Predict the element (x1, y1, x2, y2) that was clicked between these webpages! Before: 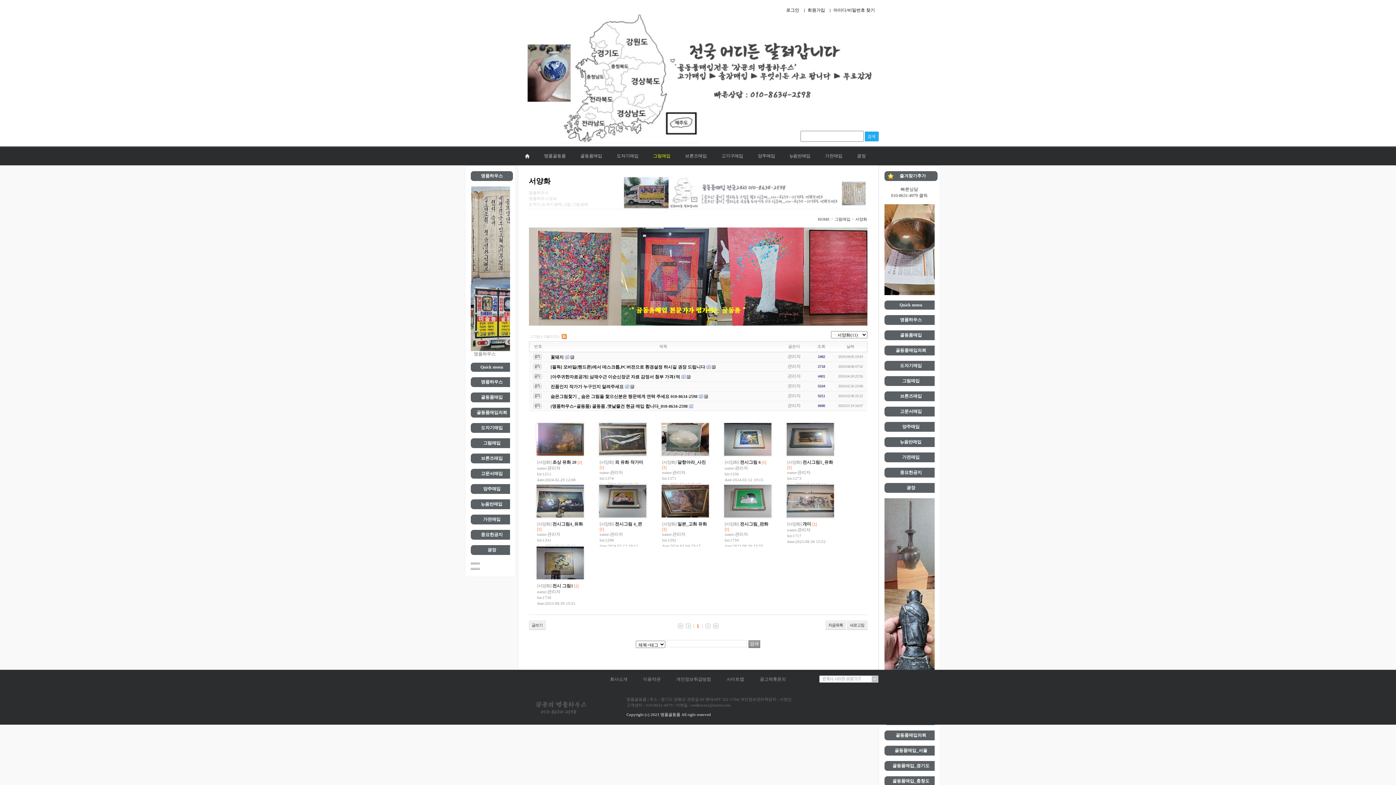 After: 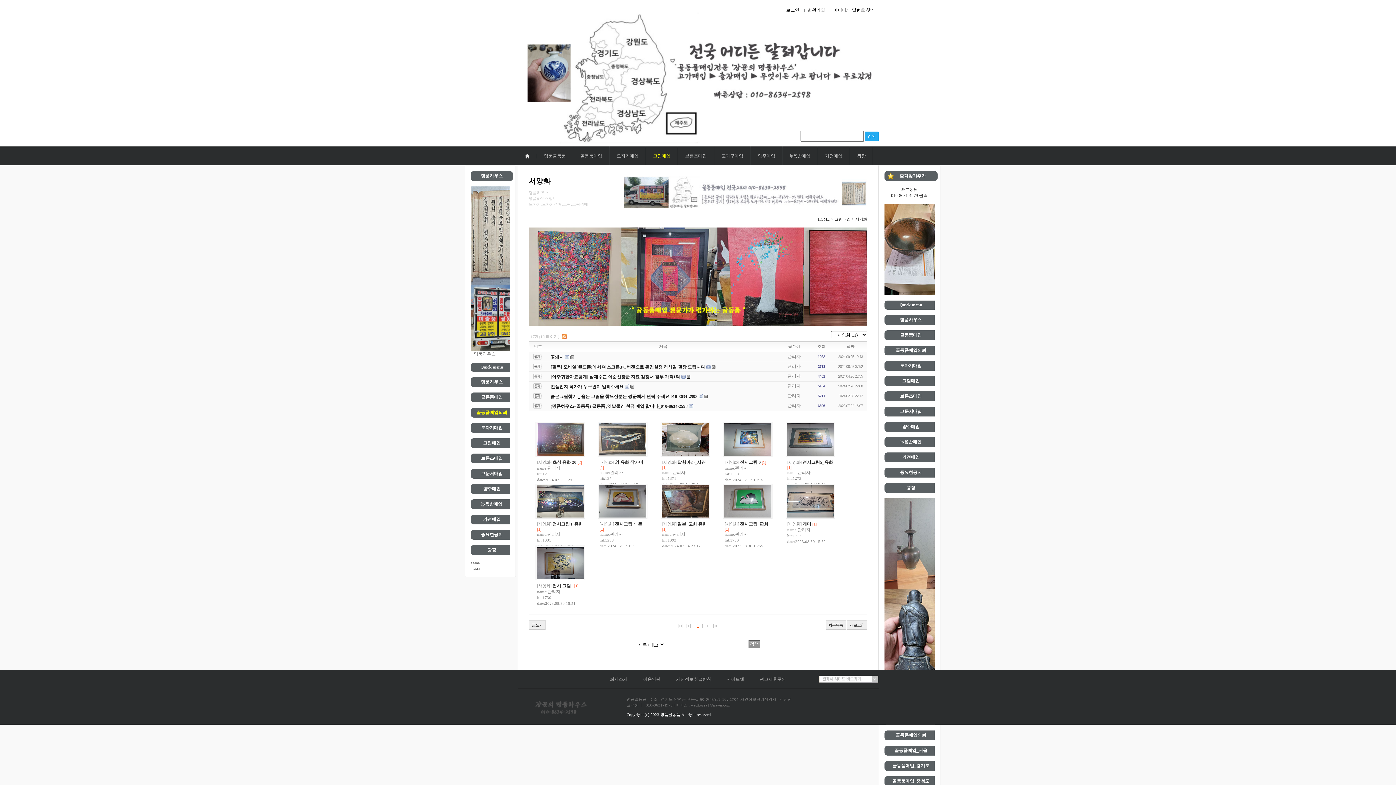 Action: label: 골동품매입의뢰 bbox: (476, 410, 507, 415)